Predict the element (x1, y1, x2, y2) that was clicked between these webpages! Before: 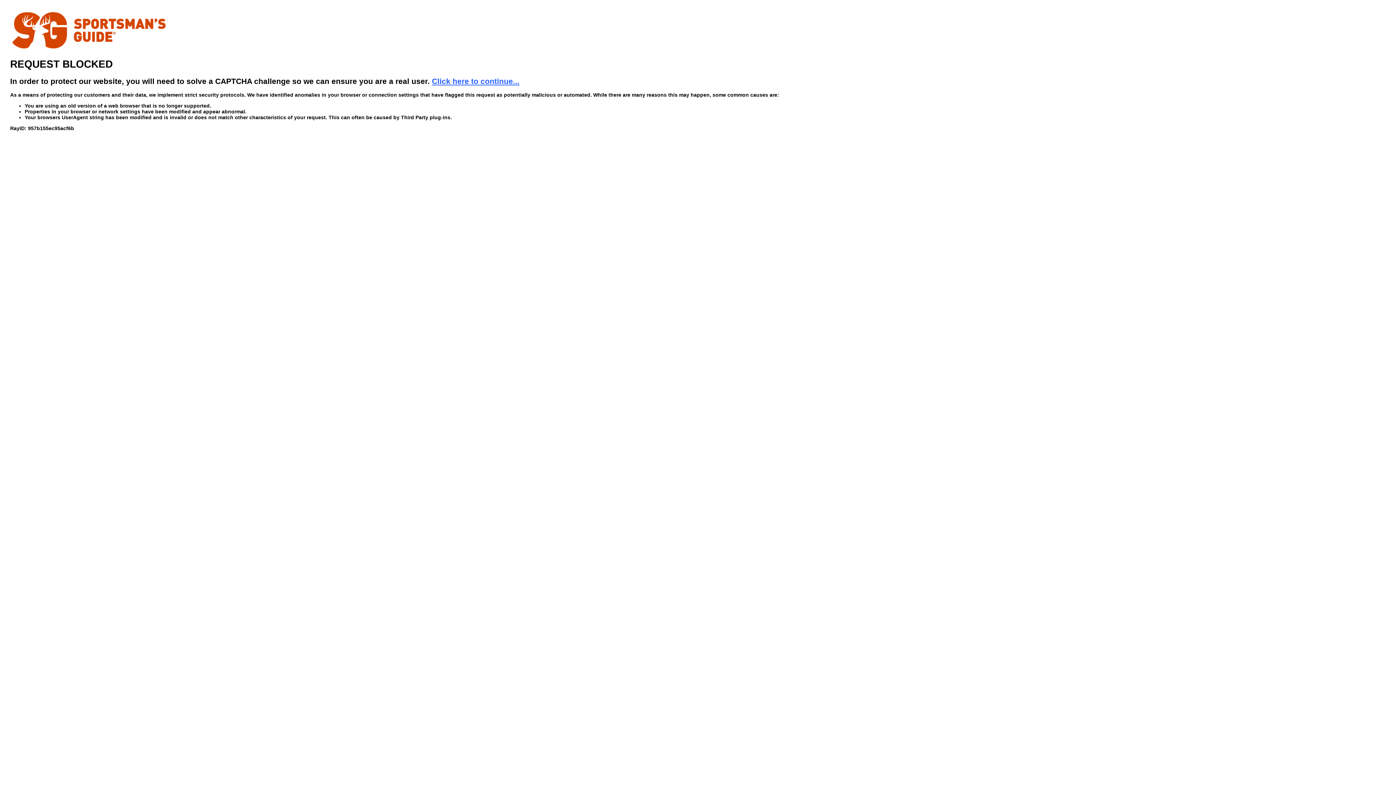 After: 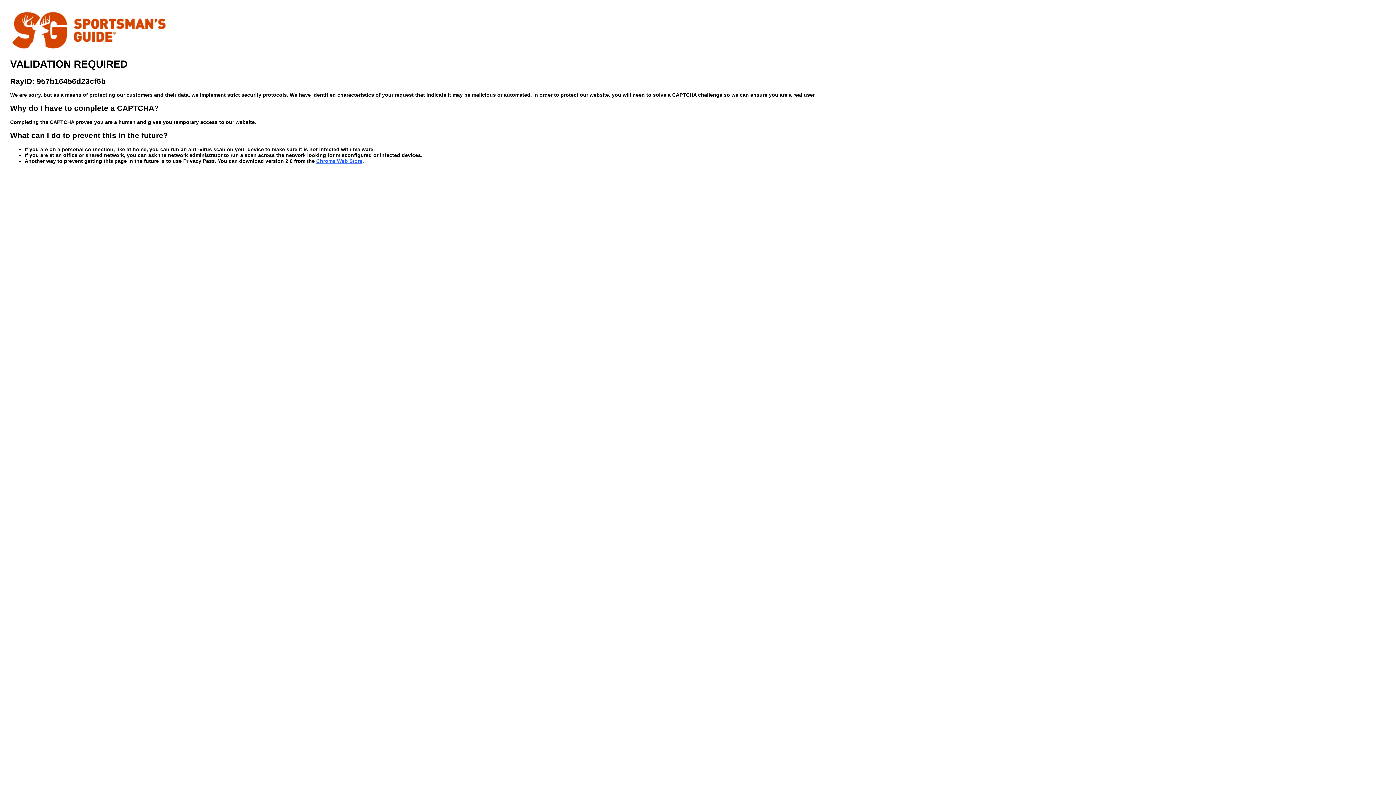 Action: bbox: (432, 76, 519, 85) label: Click here to continue...